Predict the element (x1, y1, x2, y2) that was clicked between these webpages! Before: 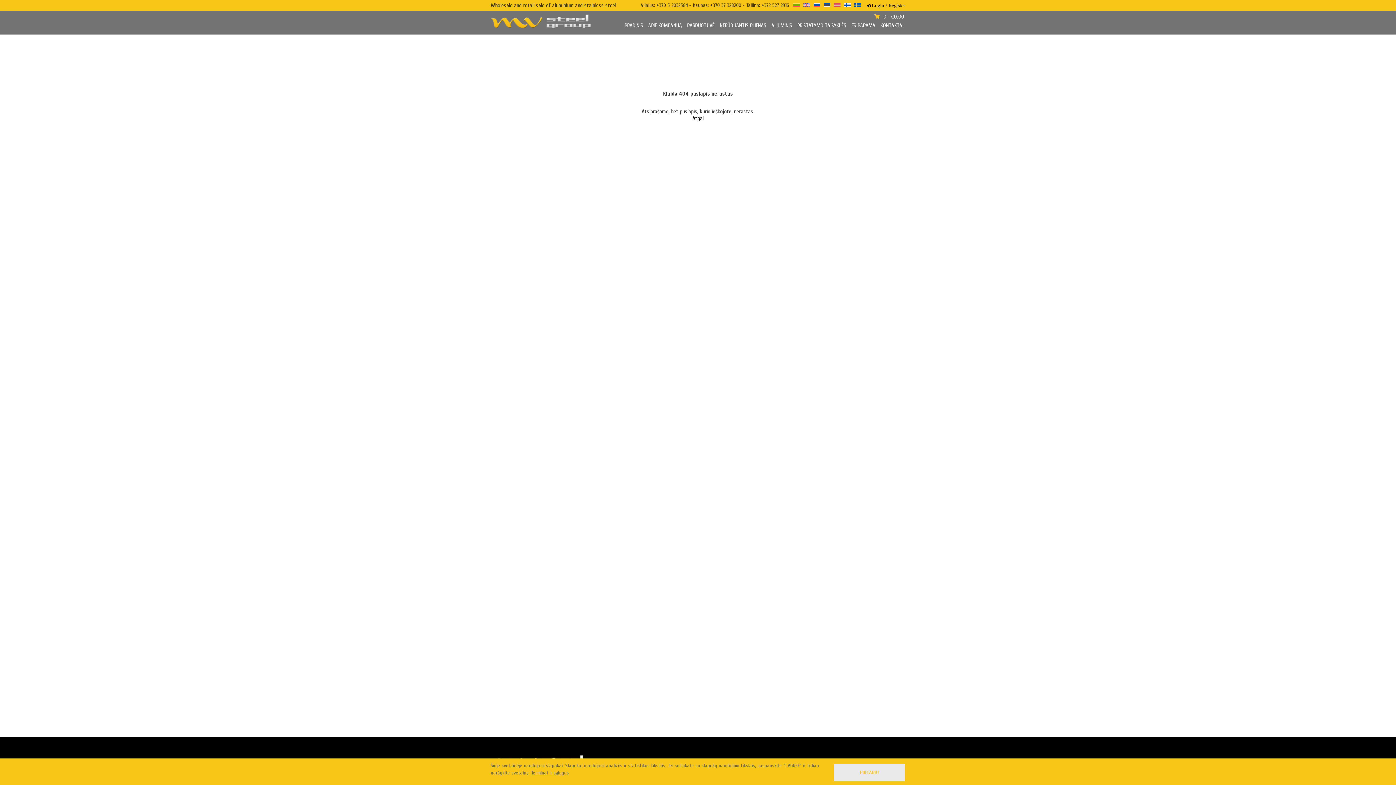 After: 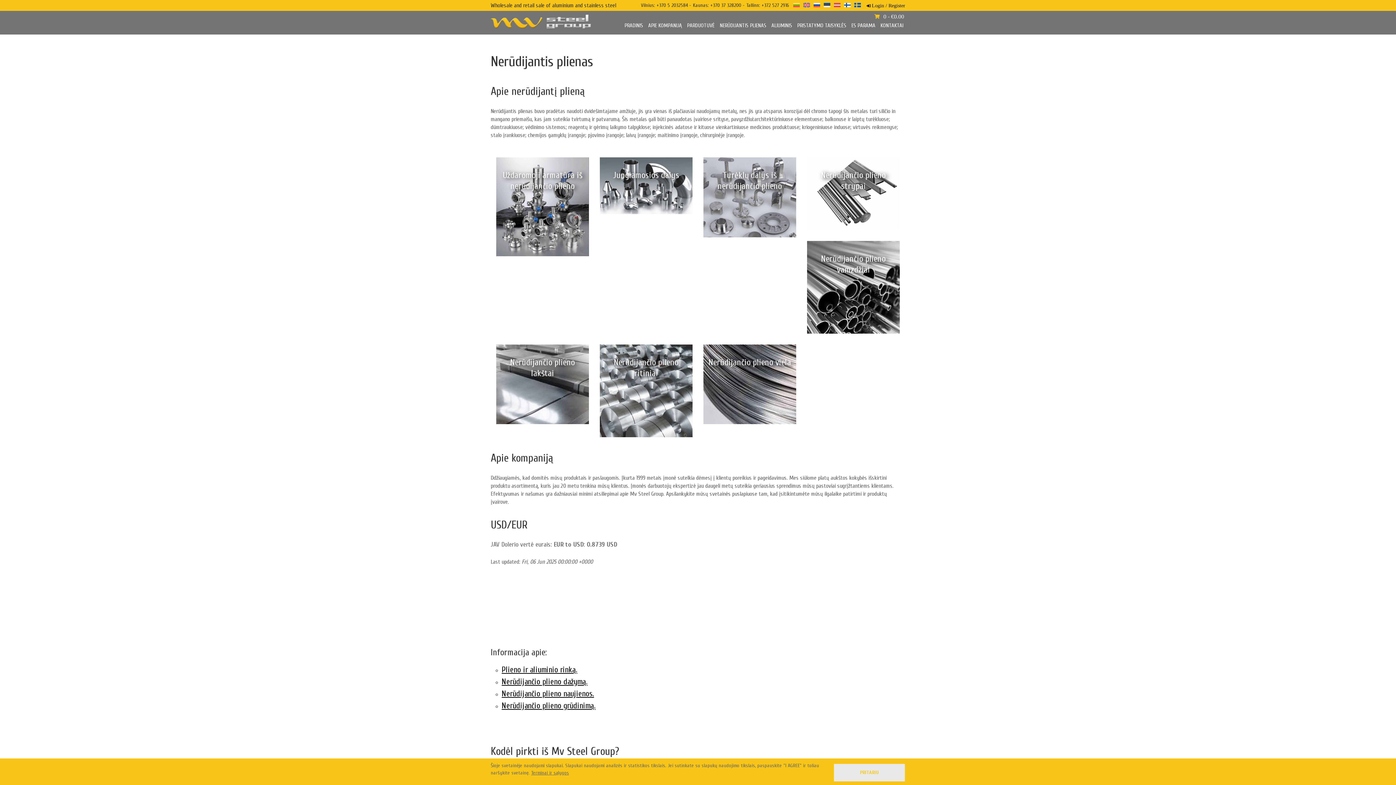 Action: label: NERŪDIJANTIS PLIENAS bbox: (718, 19, 768, 34)